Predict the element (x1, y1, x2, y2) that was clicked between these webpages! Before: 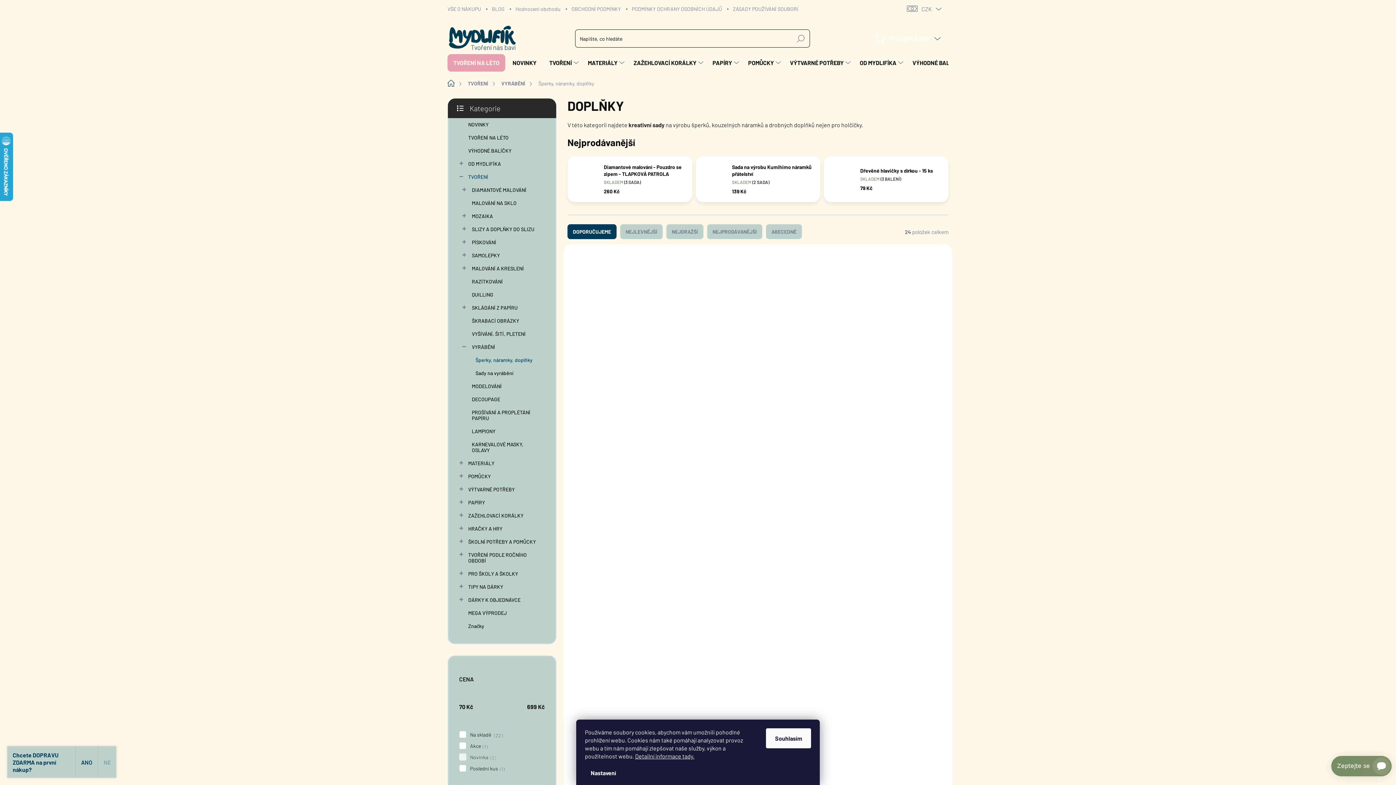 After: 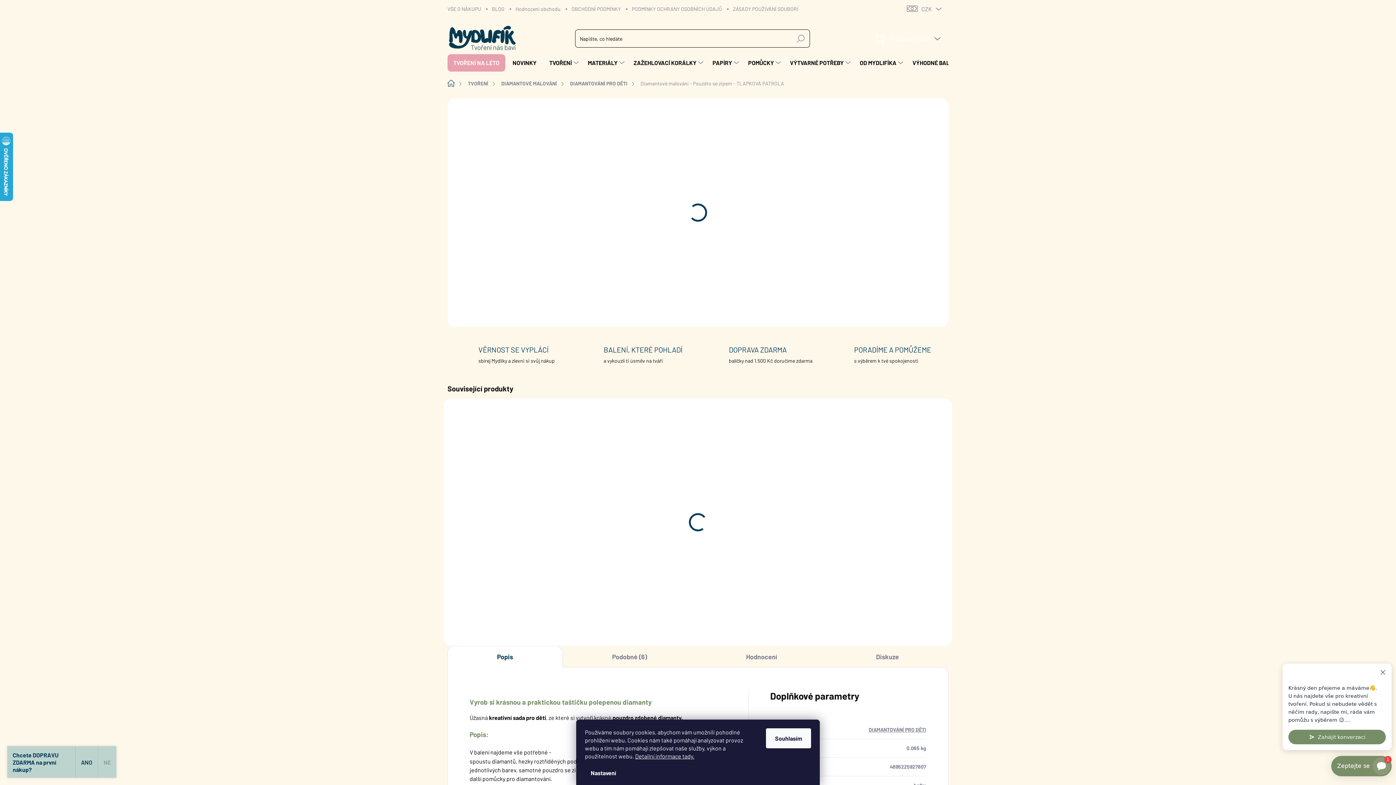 Action: bbox: (574, 166, 600, 192)